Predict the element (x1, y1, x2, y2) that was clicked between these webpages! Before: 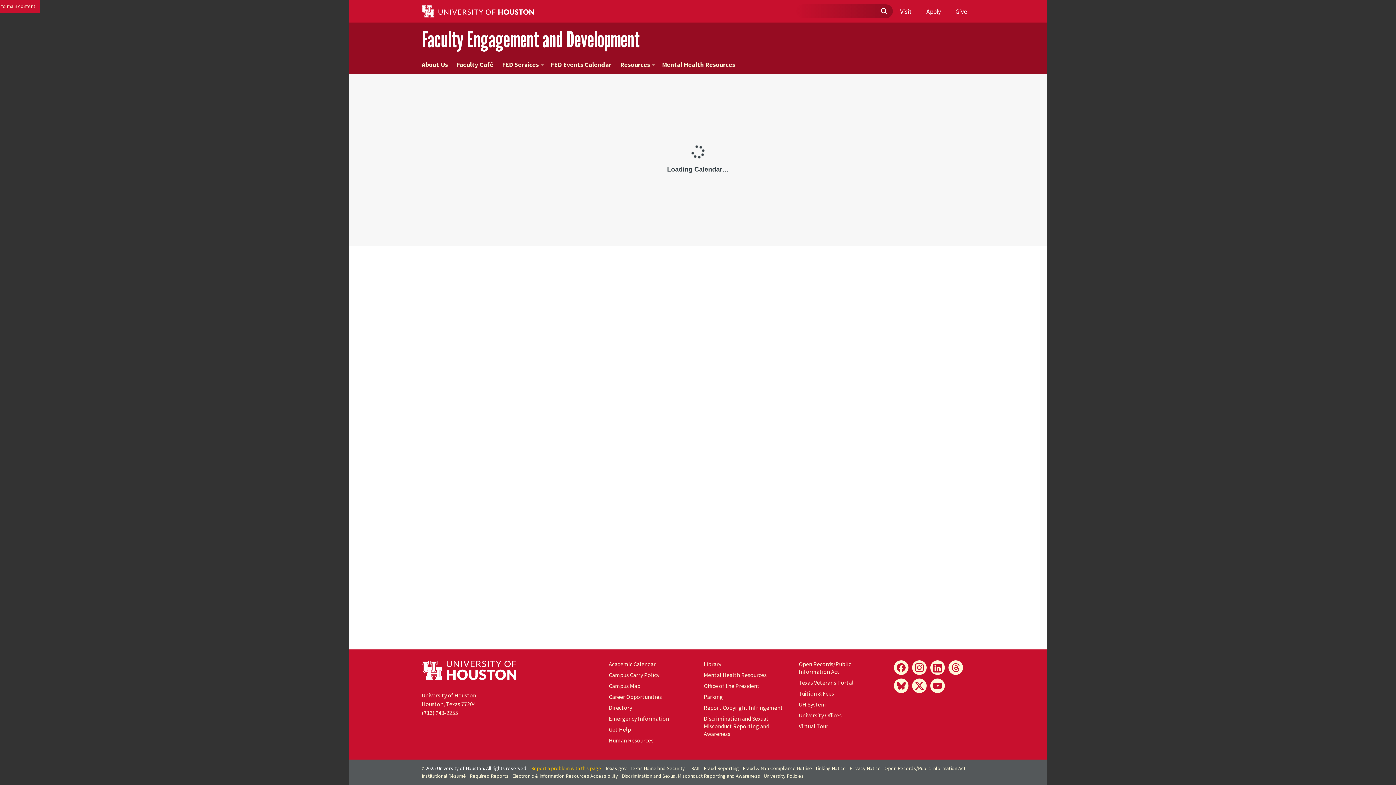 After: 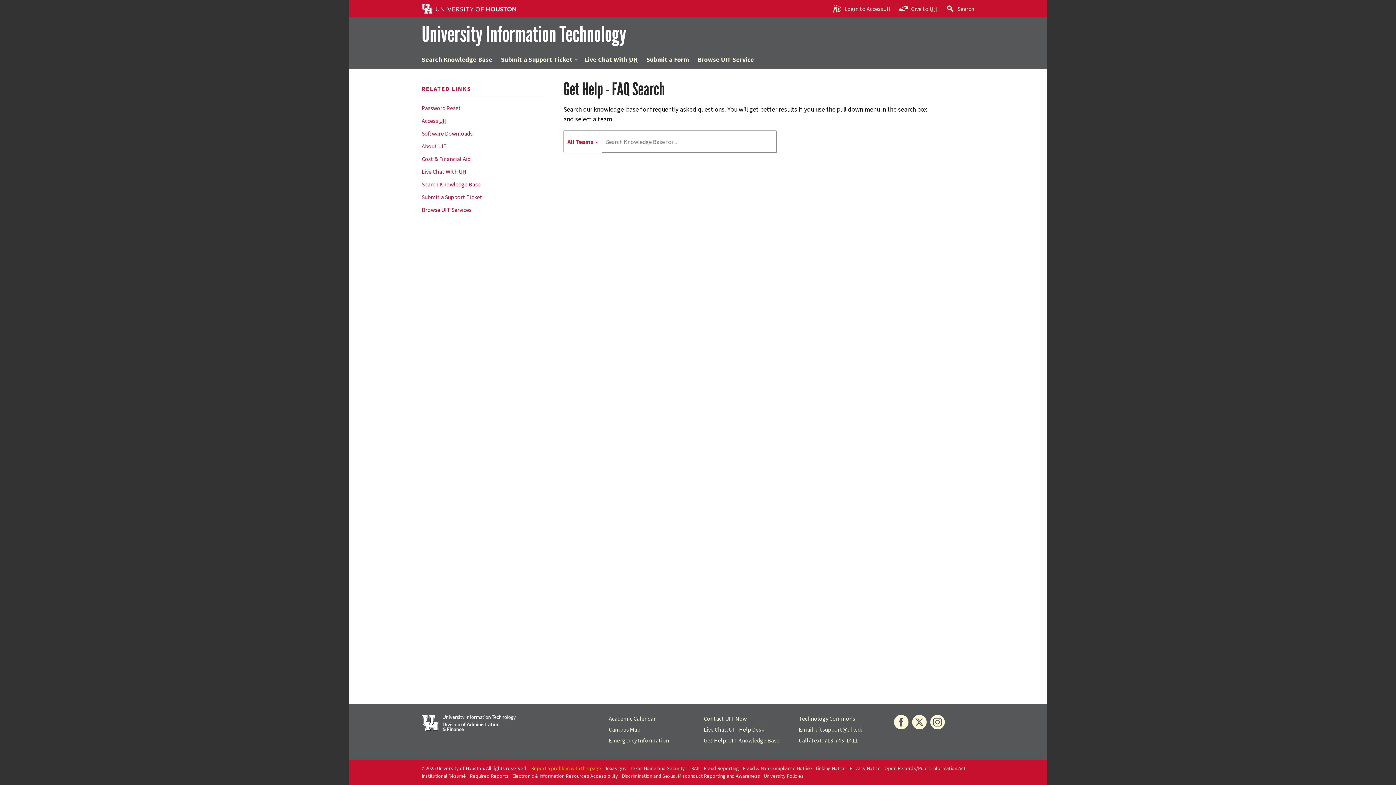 Action: bbox: (608, 726, 631, 733) label: Get Help